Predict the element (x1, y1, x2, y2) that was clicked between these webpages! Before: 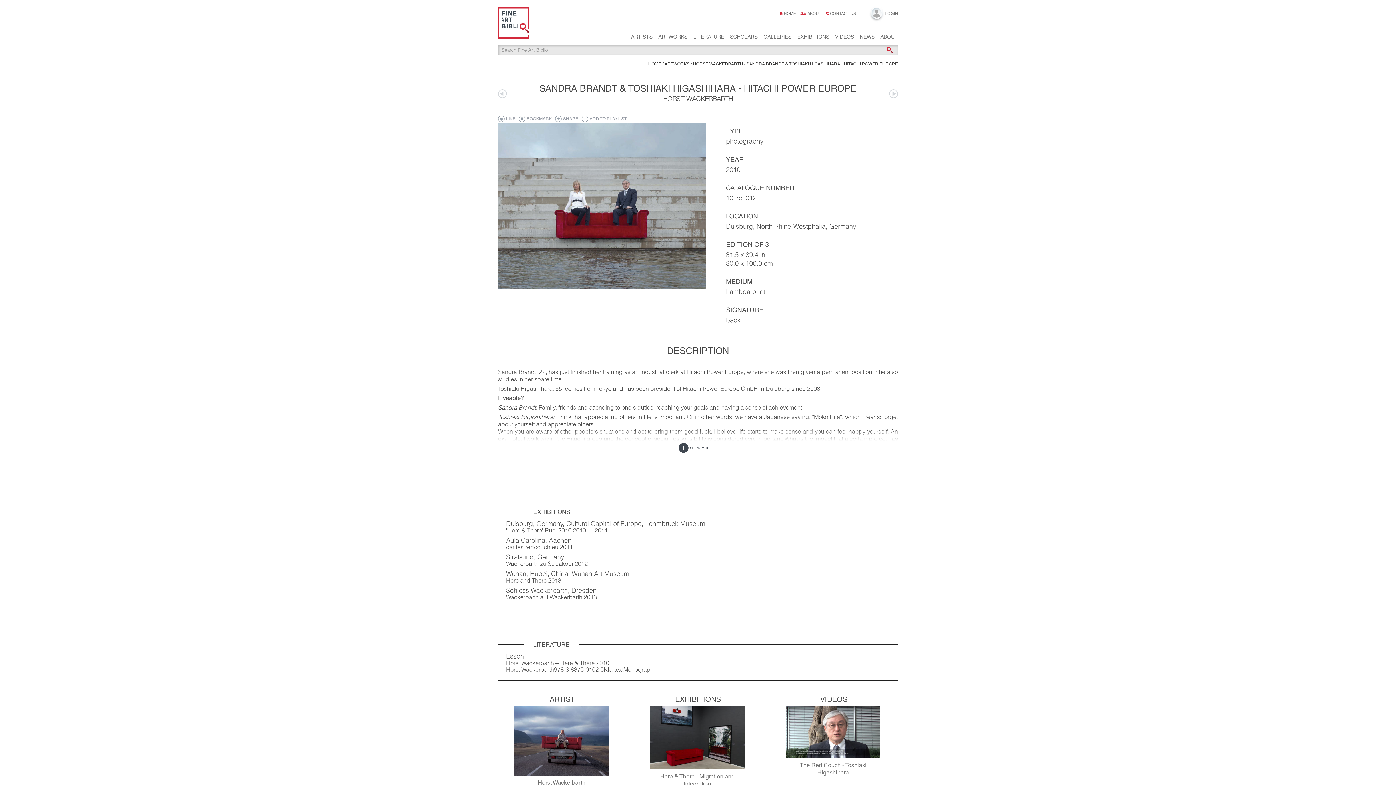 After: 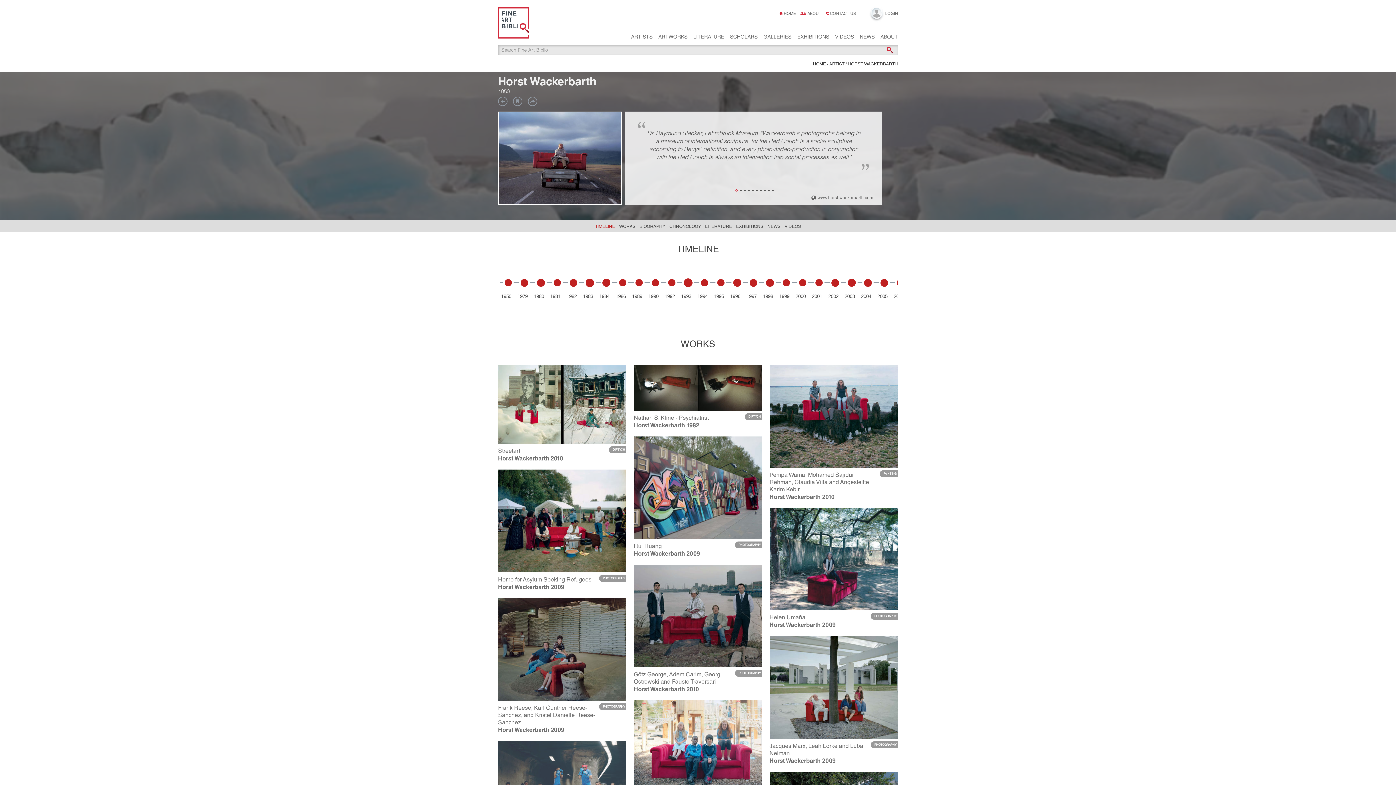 Action: label: Horst Wackerbarth
1950 bbox: (514, 706, 609, 790)